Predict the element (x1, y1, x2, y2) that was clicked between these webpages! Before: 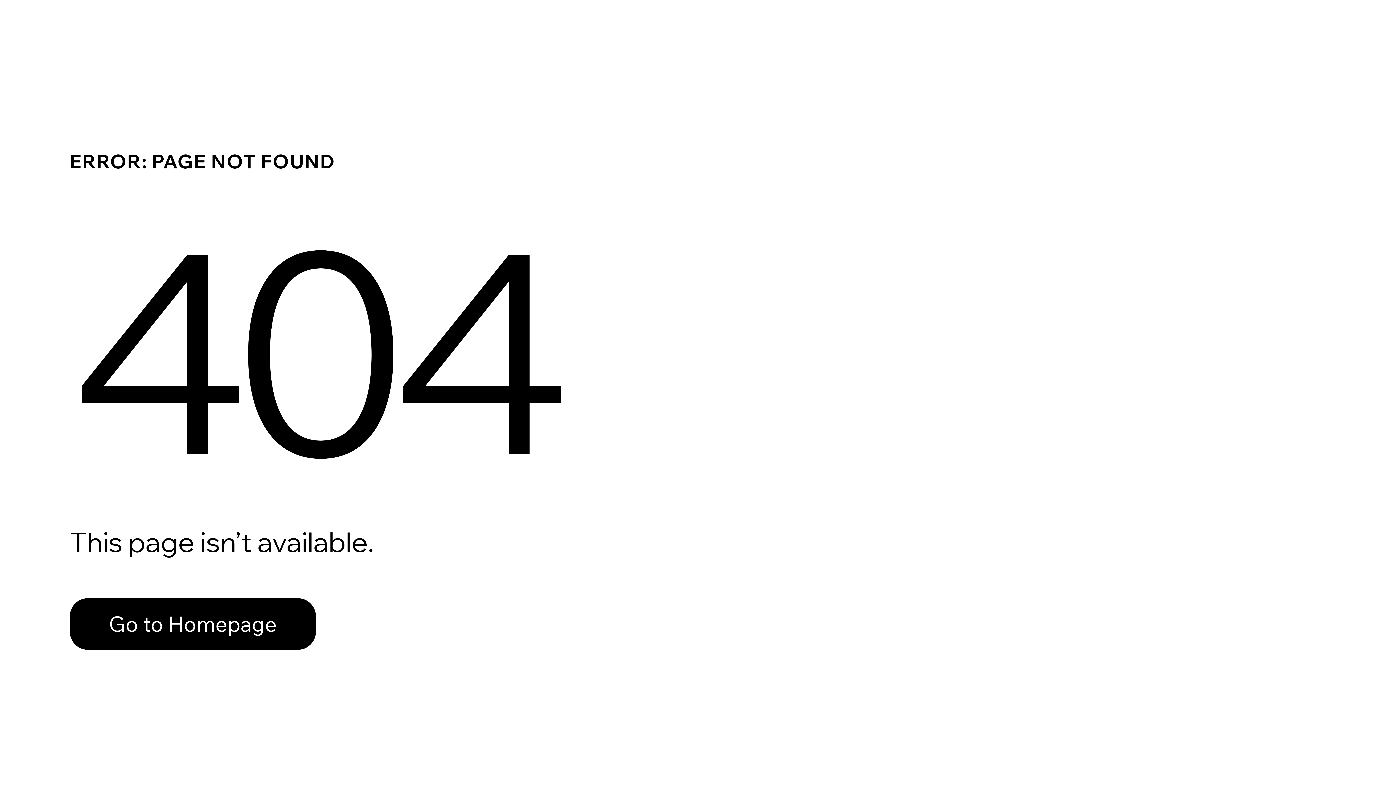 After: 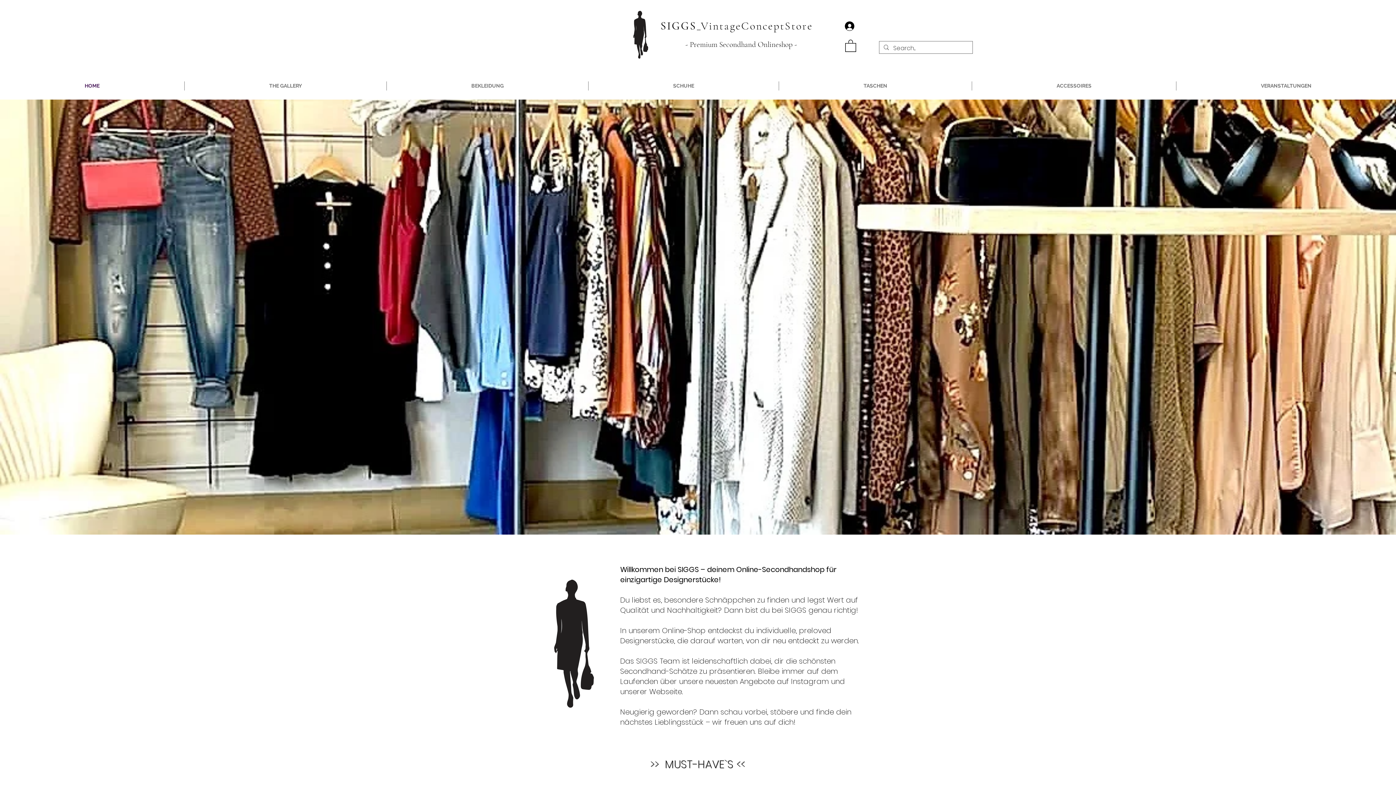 Action: label: Go to Homepage bbox: (69, 582, 768, 659)